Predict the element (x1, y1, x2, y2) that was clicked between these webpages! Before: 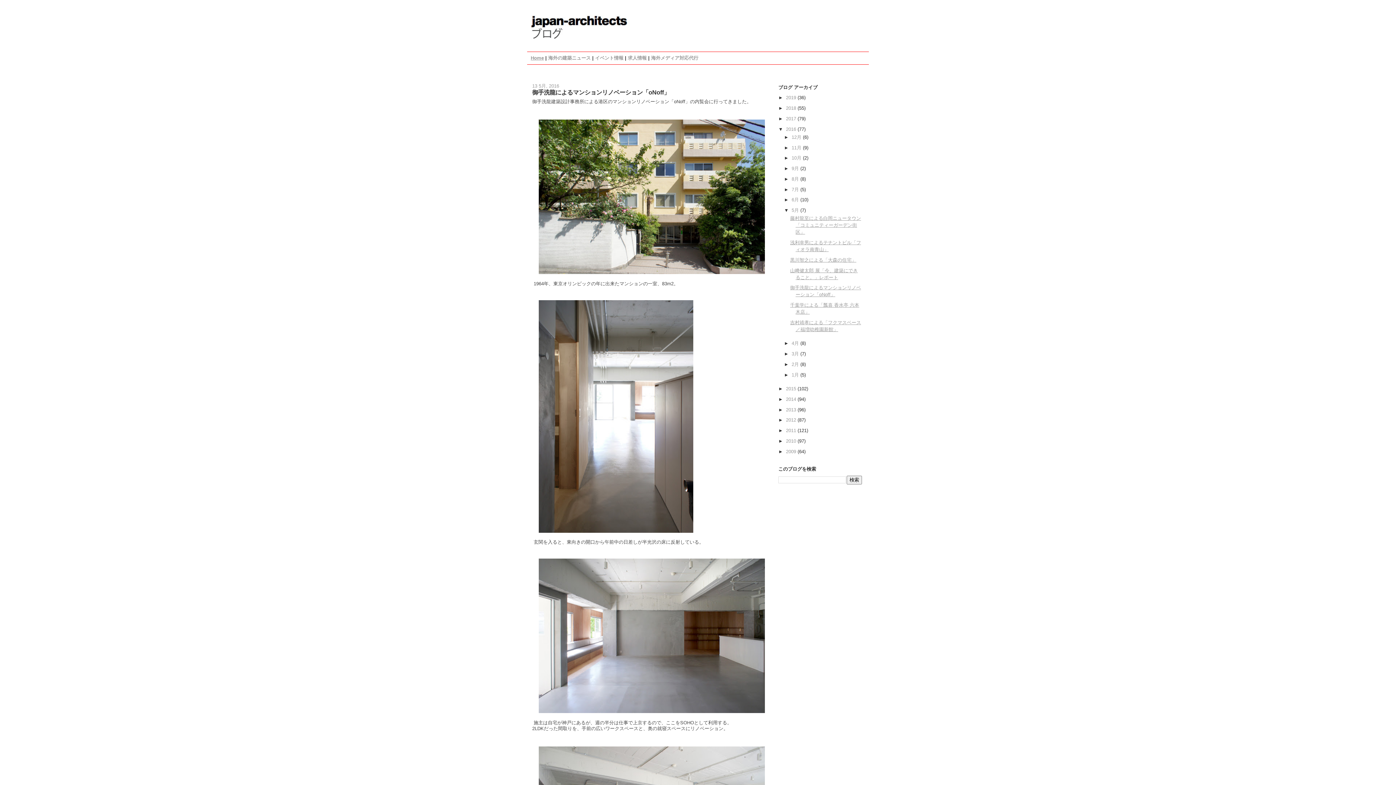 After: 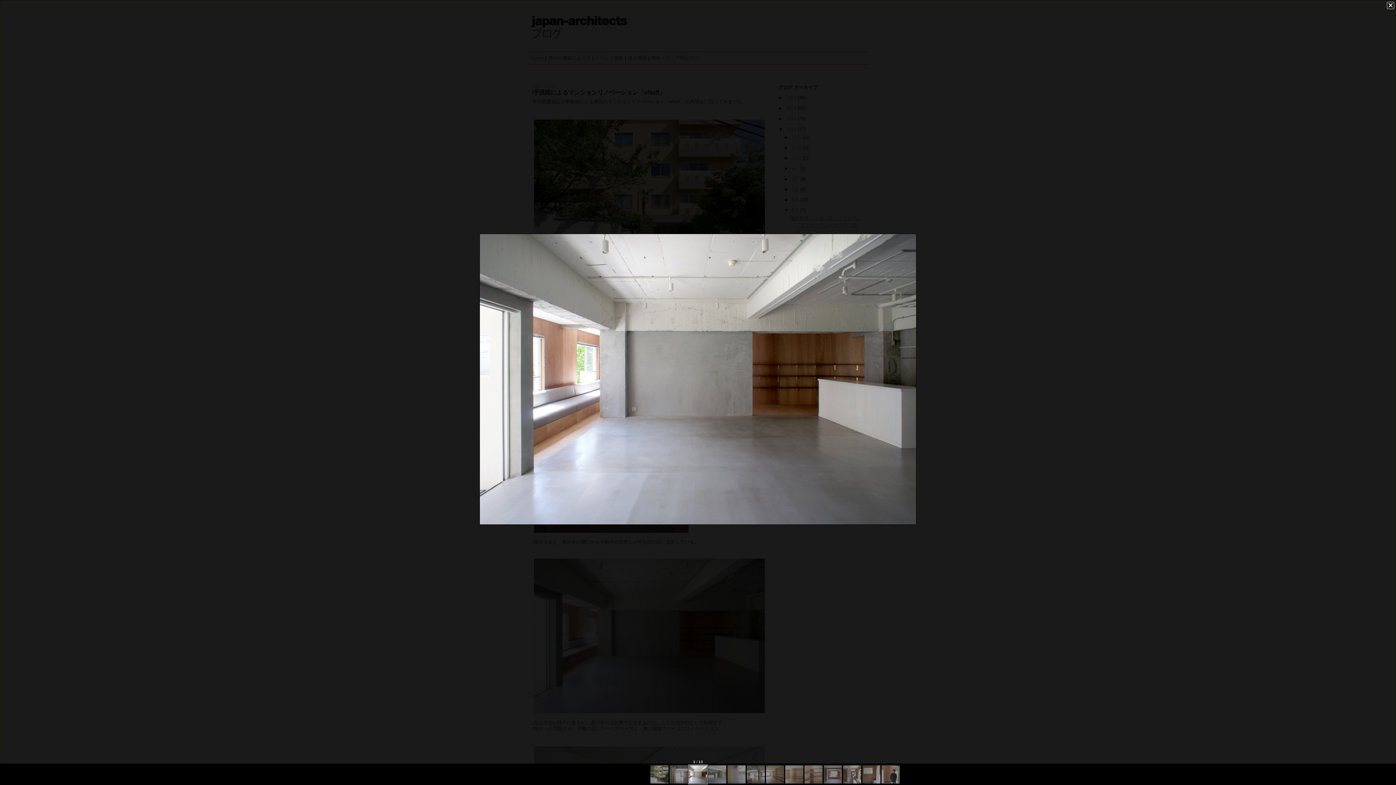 Action: bbox: (537, 711, 773, 716)